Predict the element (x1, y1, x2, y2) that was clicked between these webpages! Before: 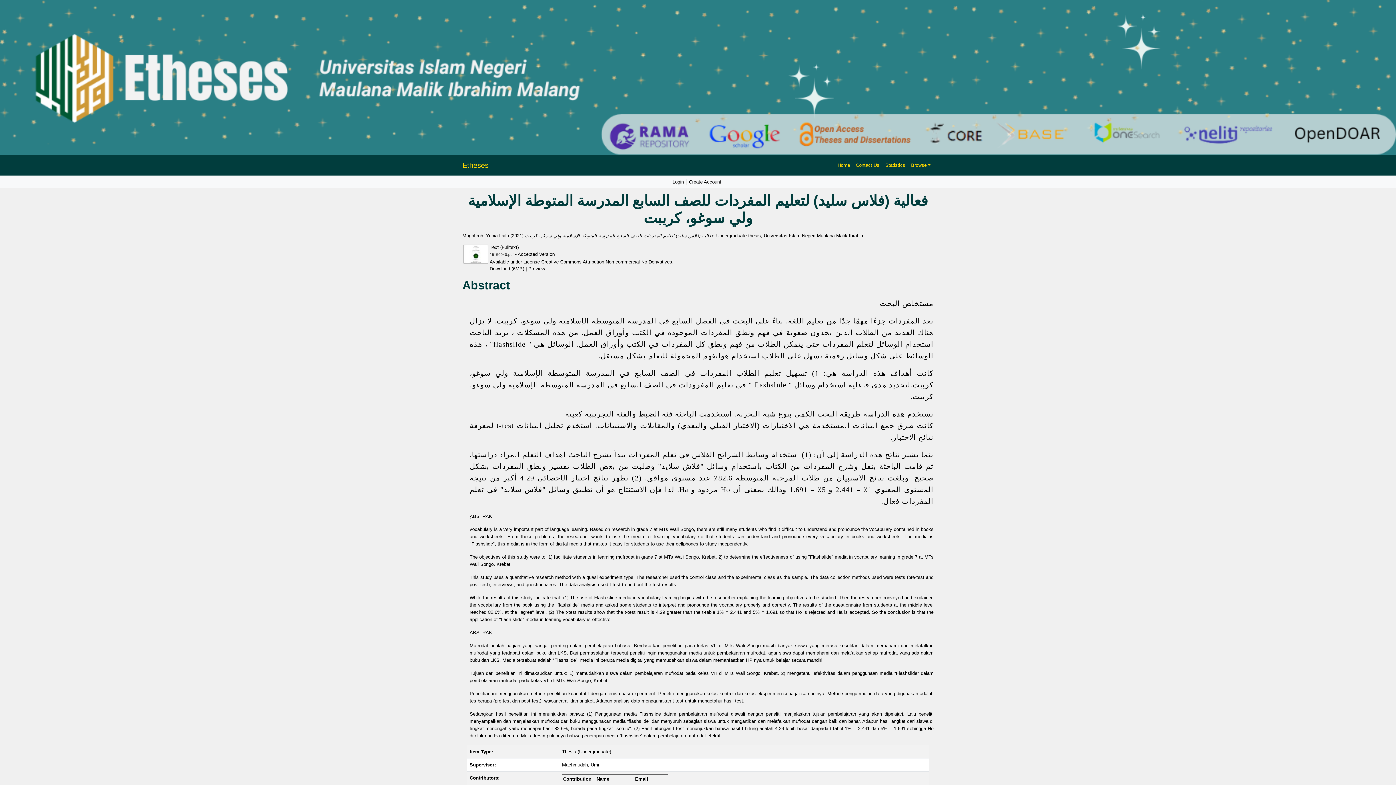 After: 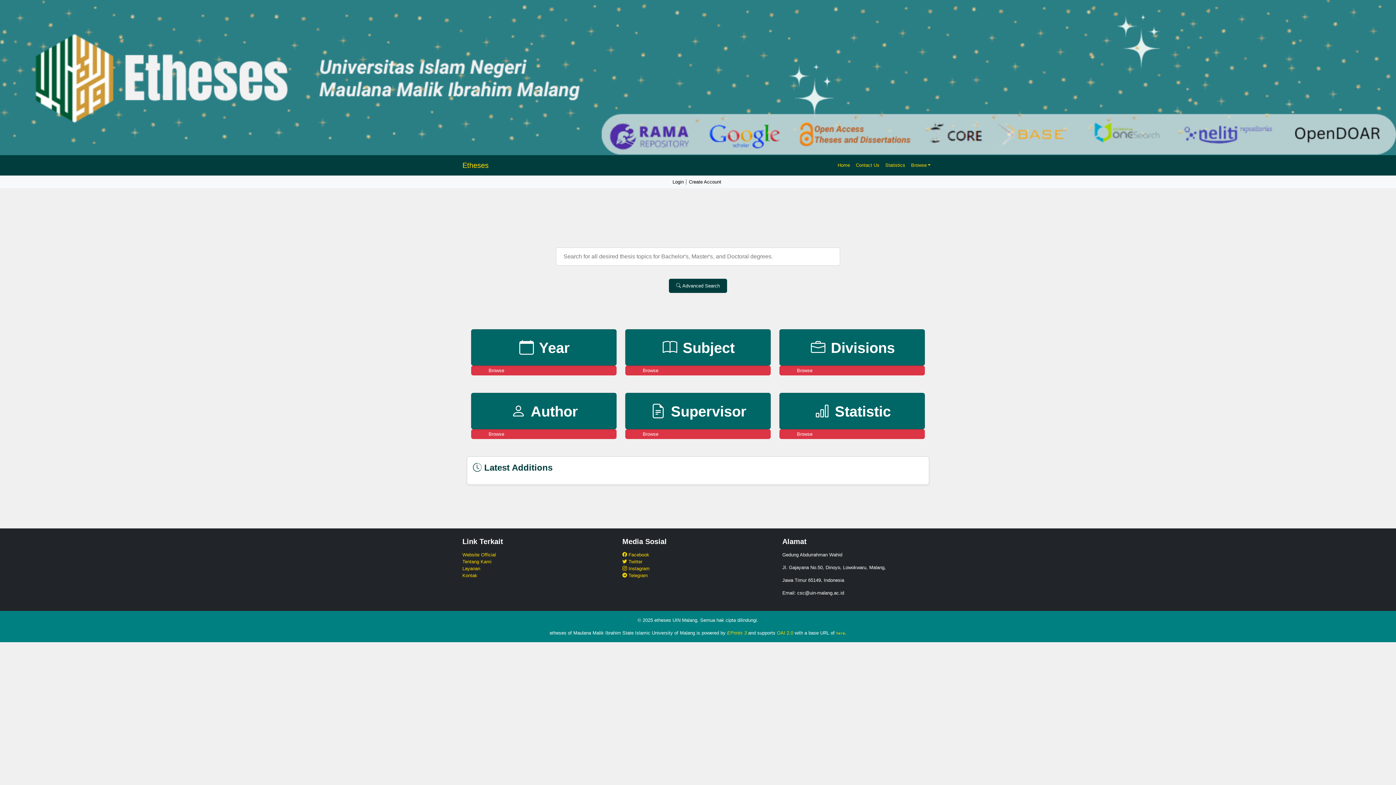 Action: bbox: (462, 158, 488, 172) label: Etheses